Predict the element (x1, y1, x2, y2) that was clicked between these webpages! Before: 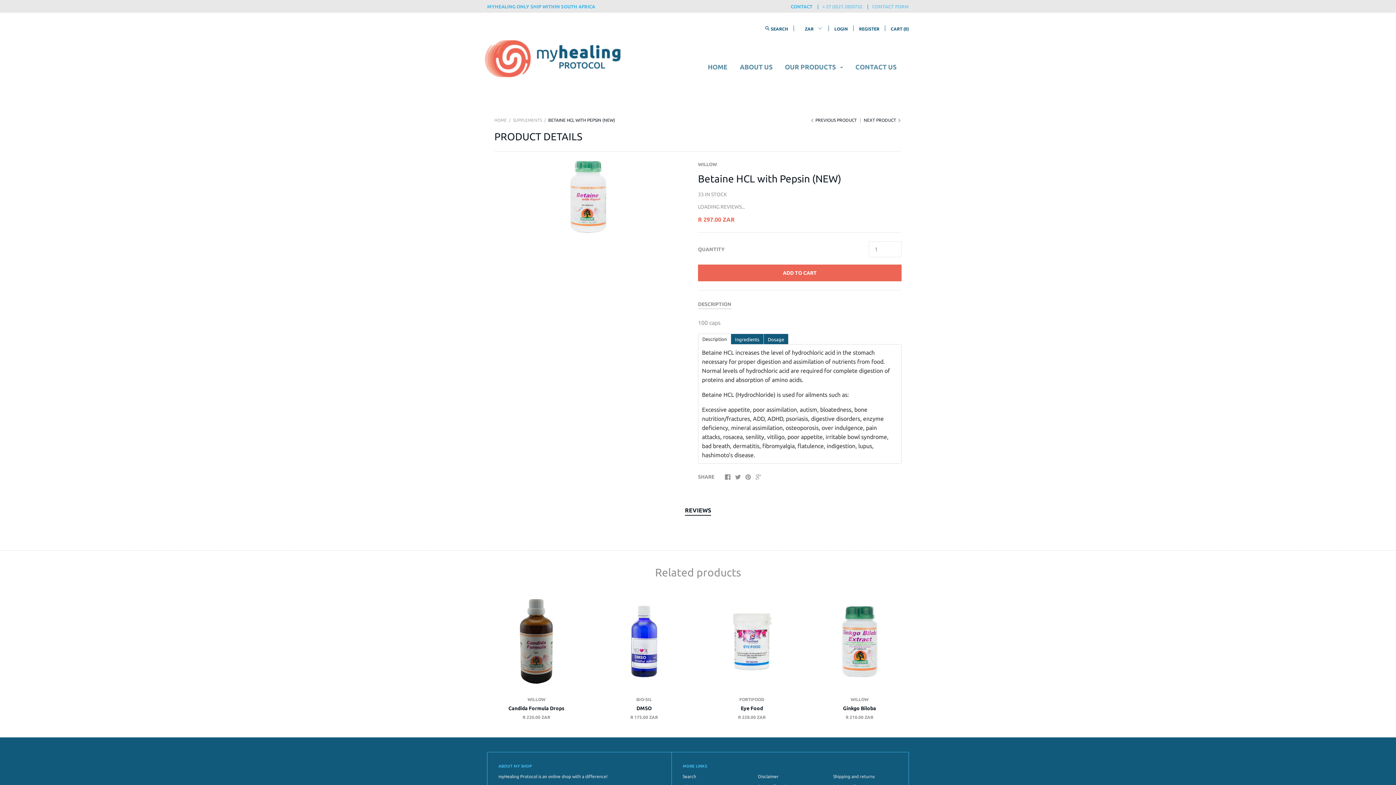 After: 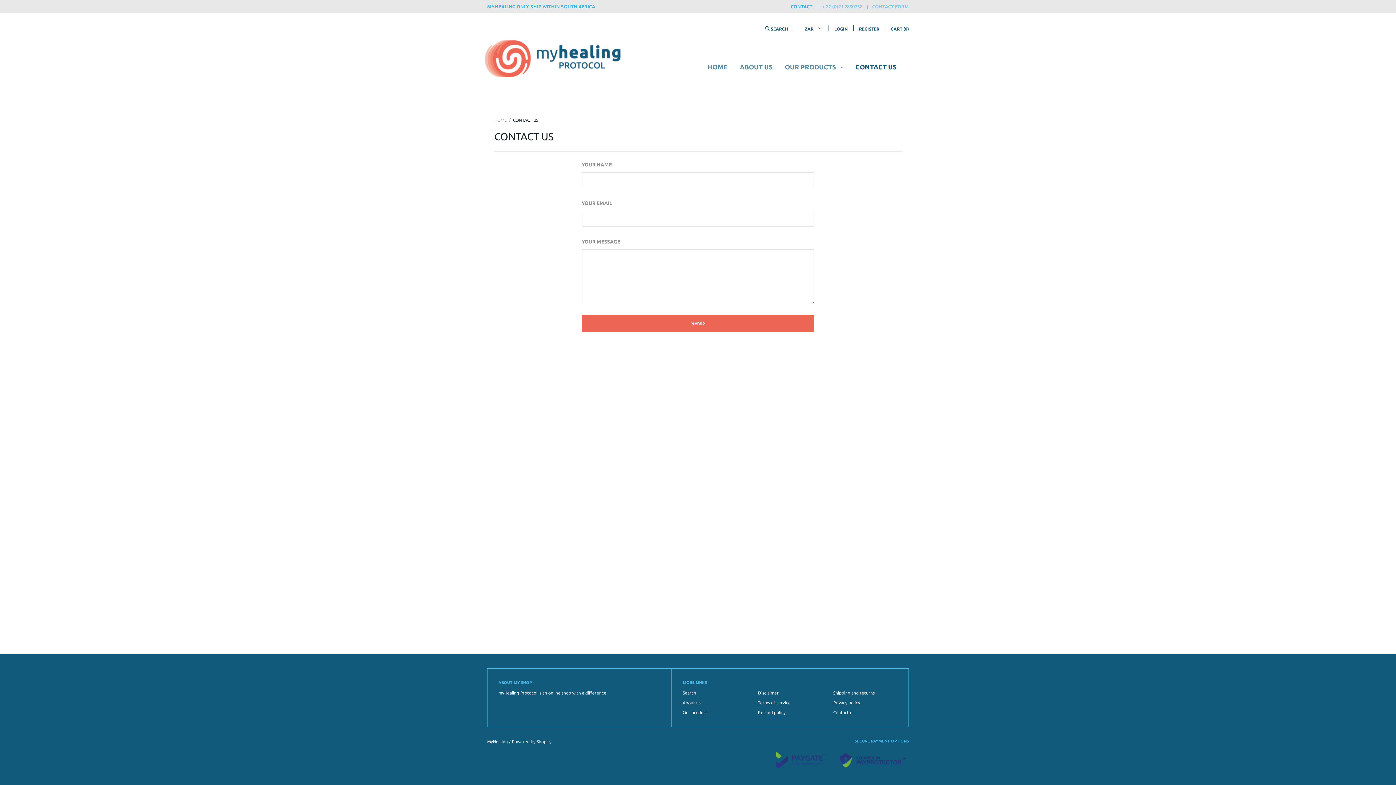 Action: label: CONTACT FORM bbox: (863, 2, 909, 10)